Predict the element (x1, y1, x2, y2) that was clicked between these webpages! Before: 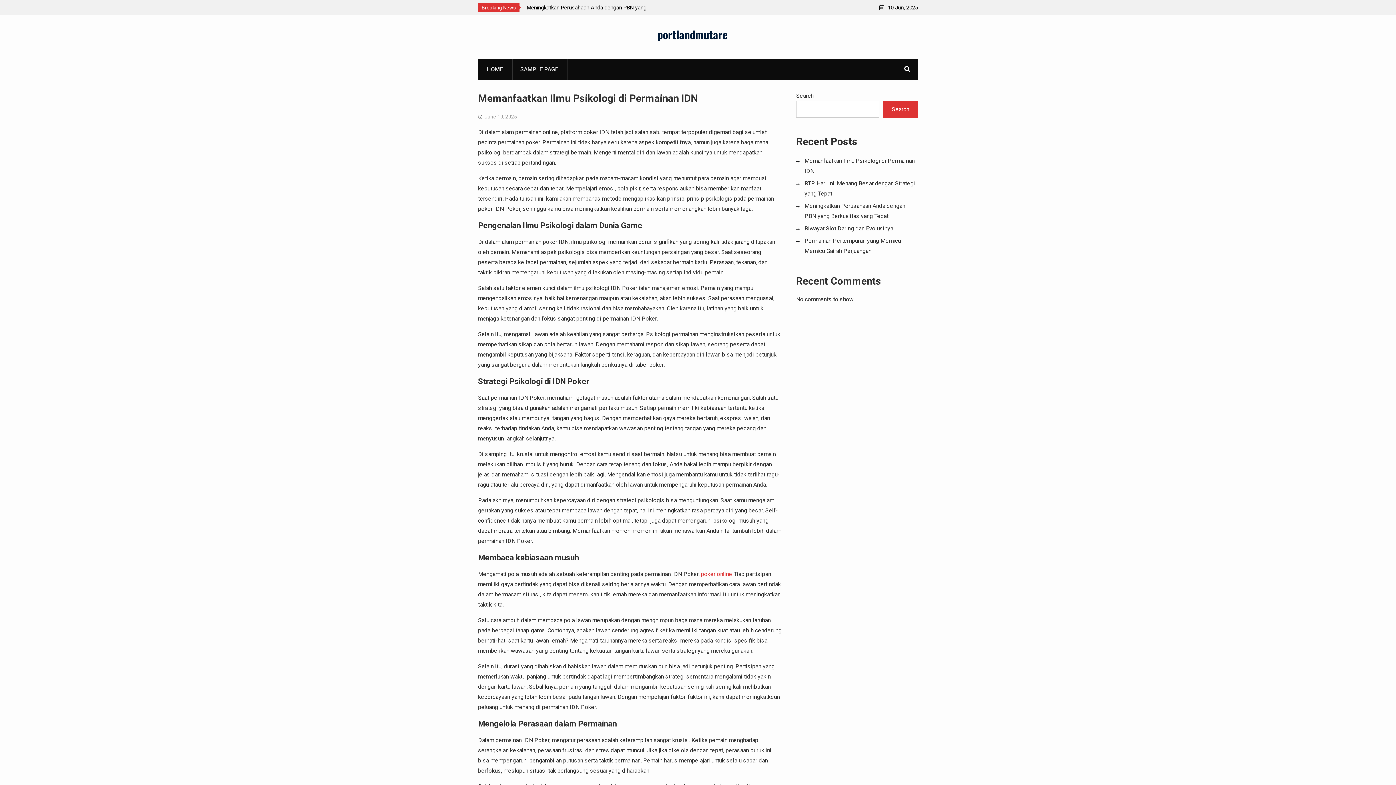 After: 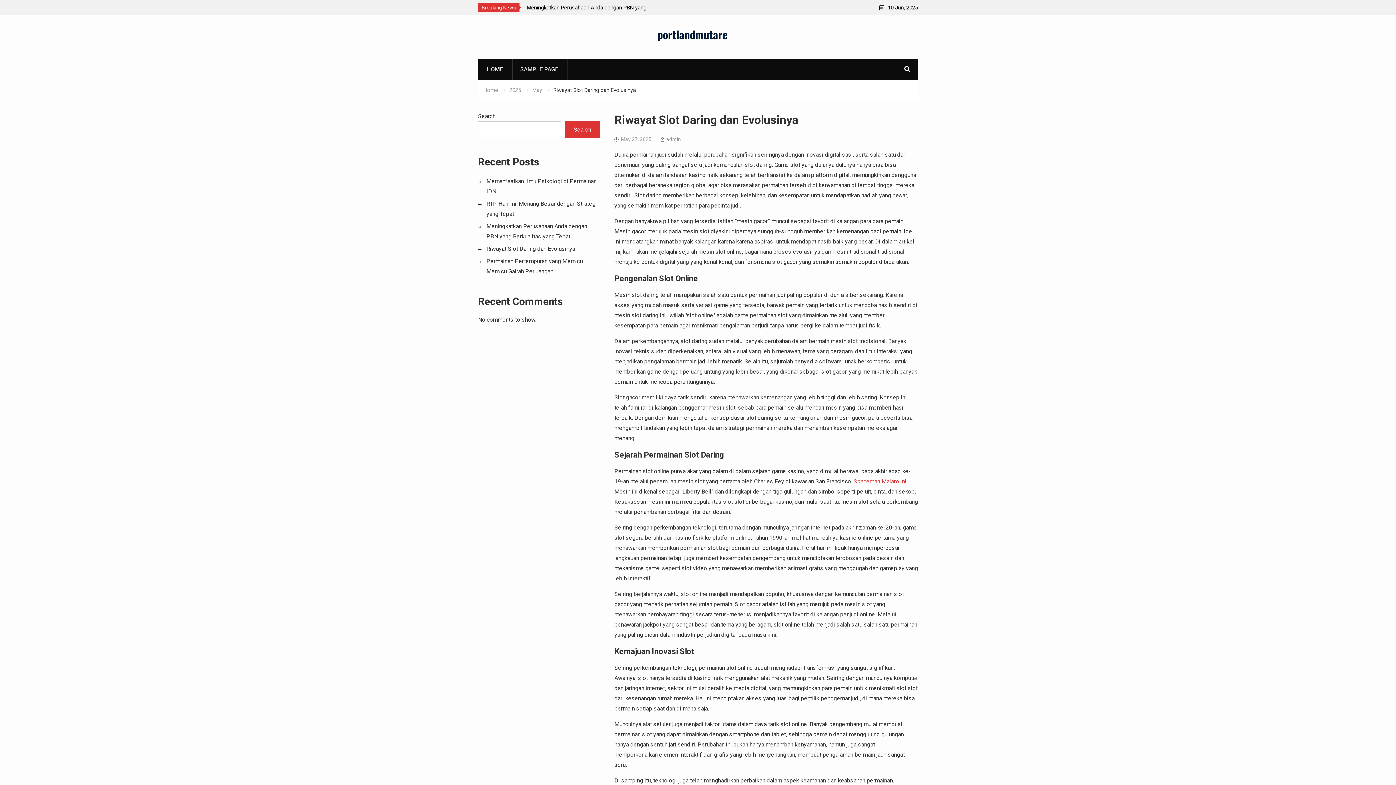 Action: bbox: (804, 225, 893, 232) label: Riwayat Slot Daring dan Evolusinya